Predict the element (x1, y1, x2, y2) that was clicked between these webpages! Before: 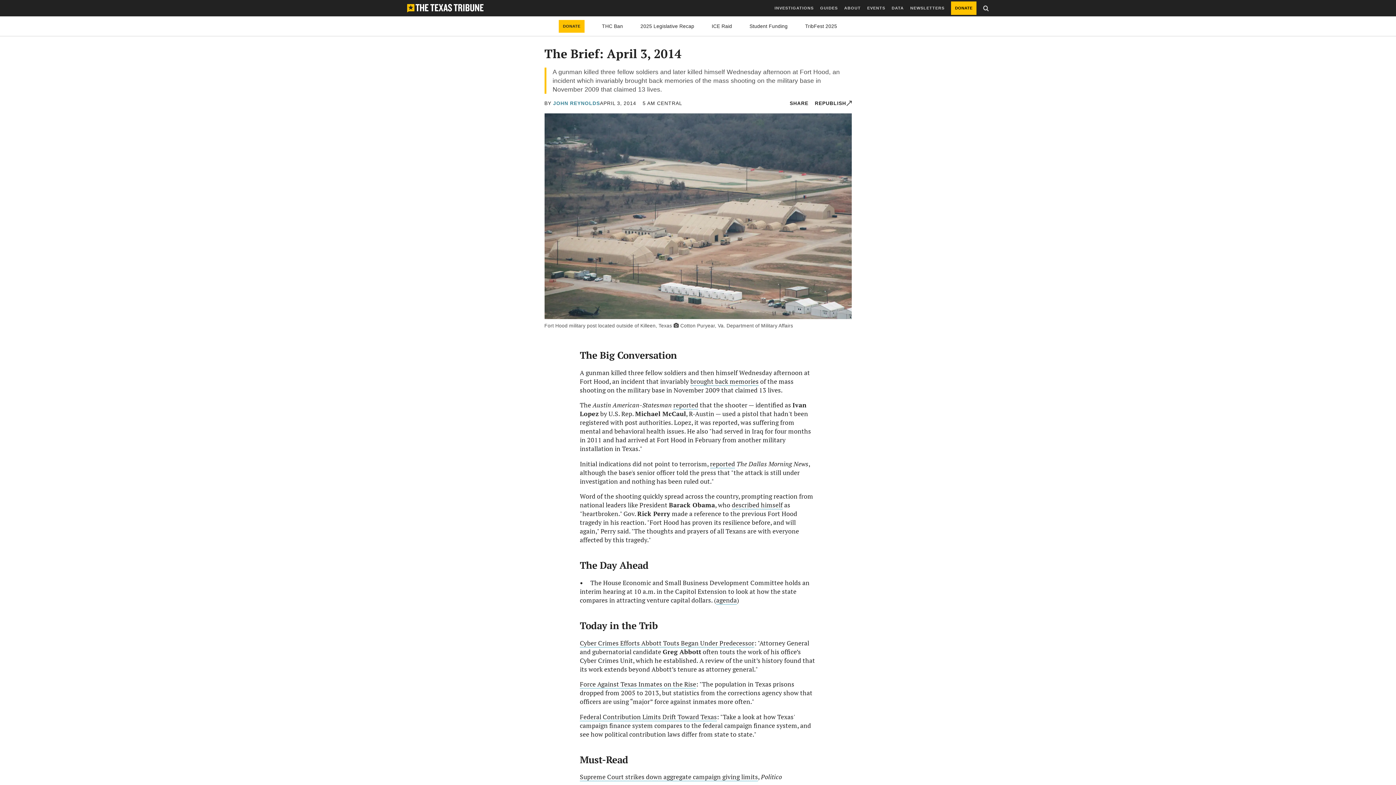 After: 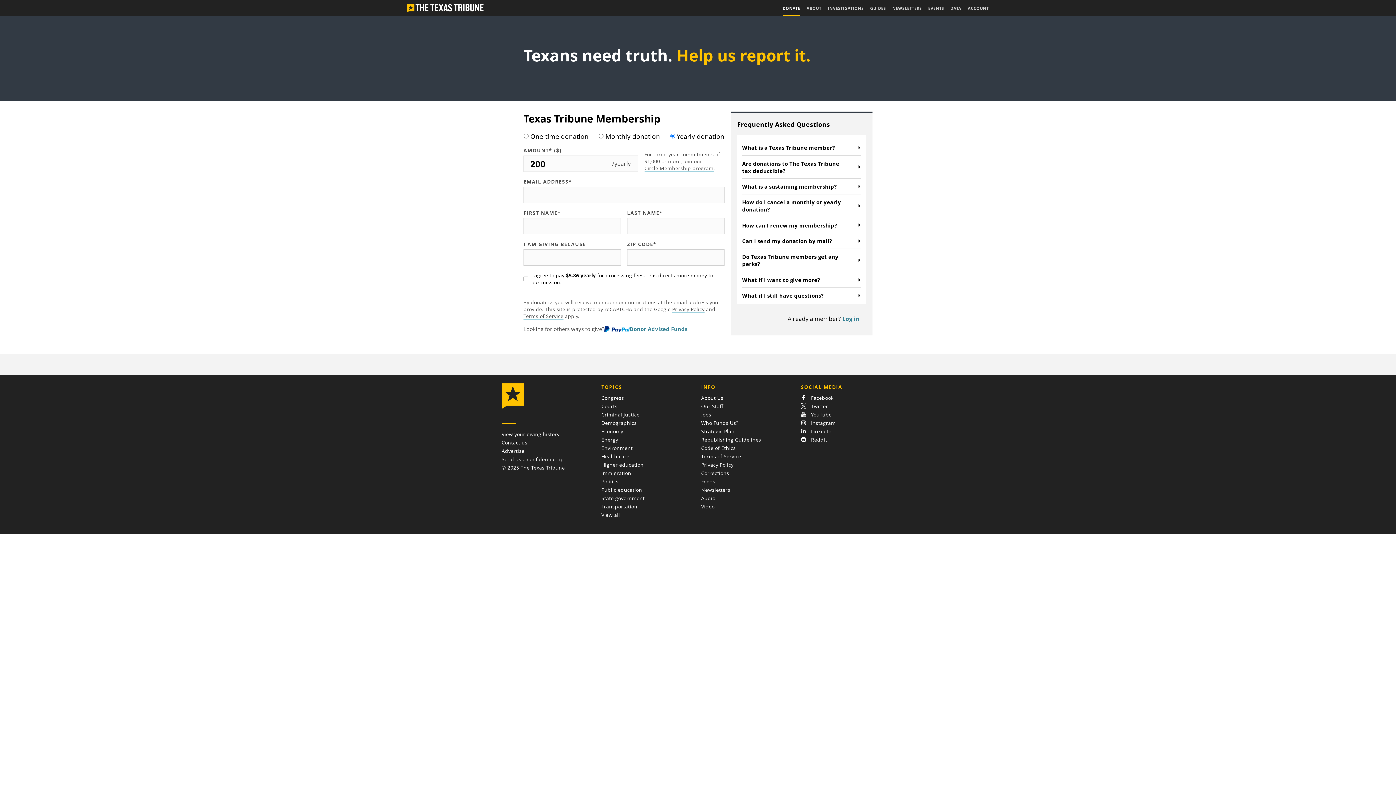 Action: bbox: (559, 20, 584, 32) label: DONATE